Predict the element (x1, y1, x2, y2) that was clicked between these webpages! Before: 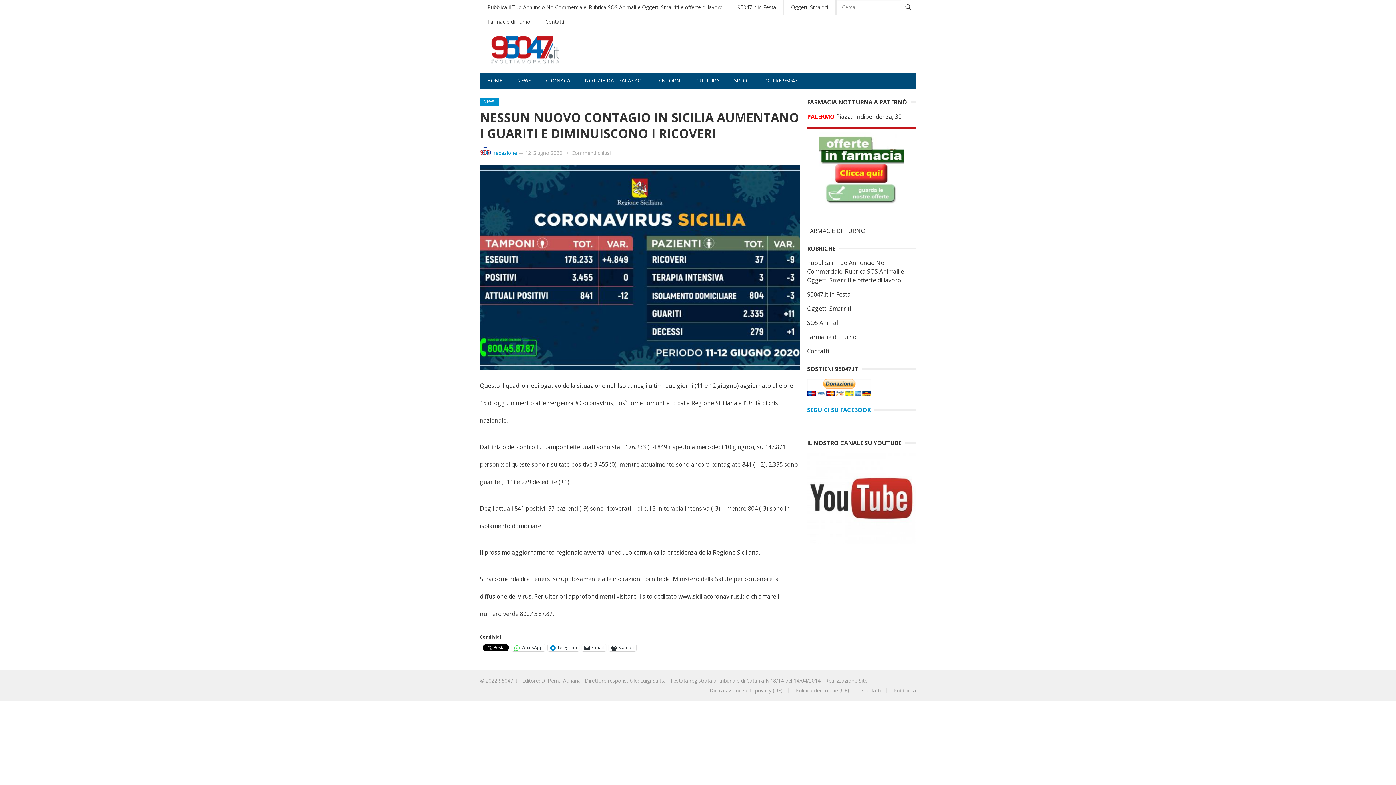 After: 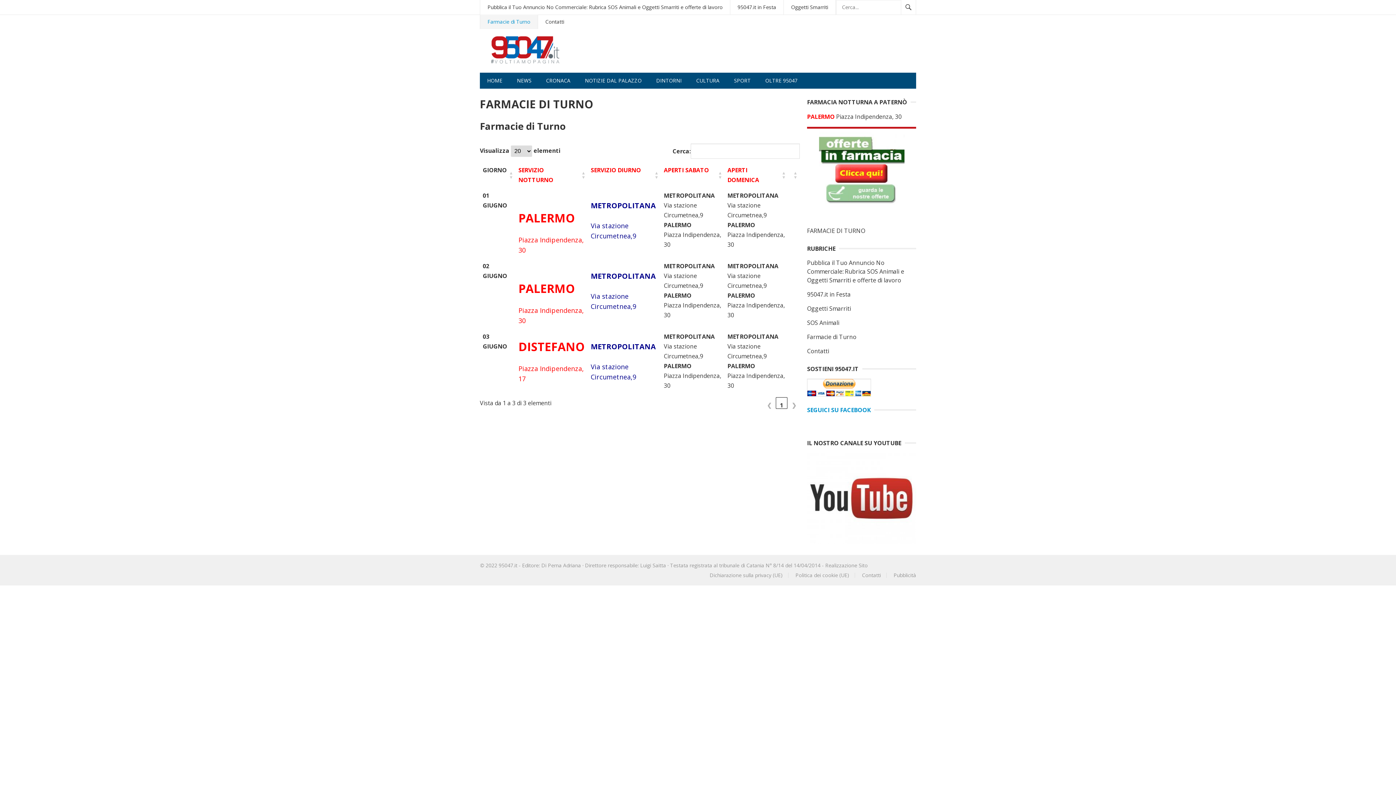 Action: bbox: (480, 14, 537, 29) label: Farmacie di Turno